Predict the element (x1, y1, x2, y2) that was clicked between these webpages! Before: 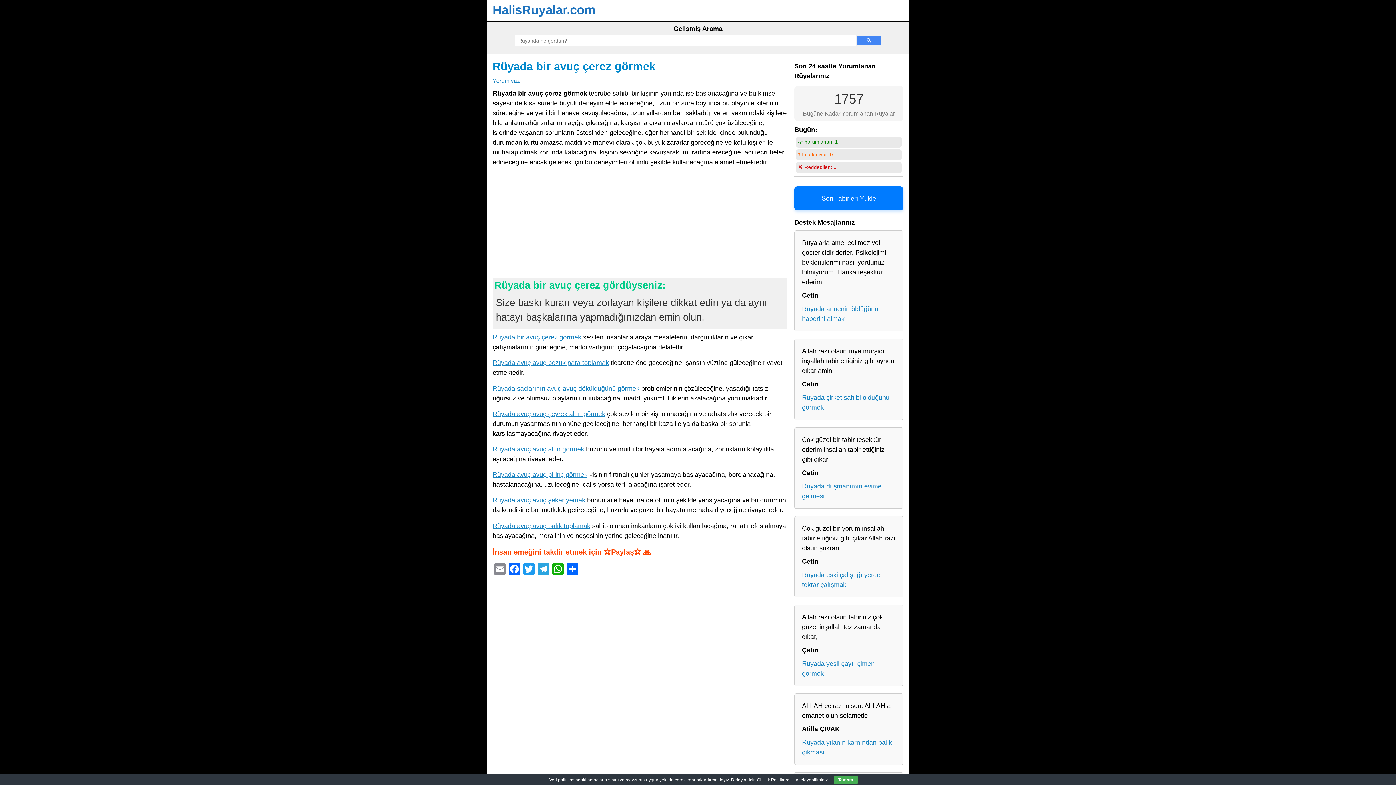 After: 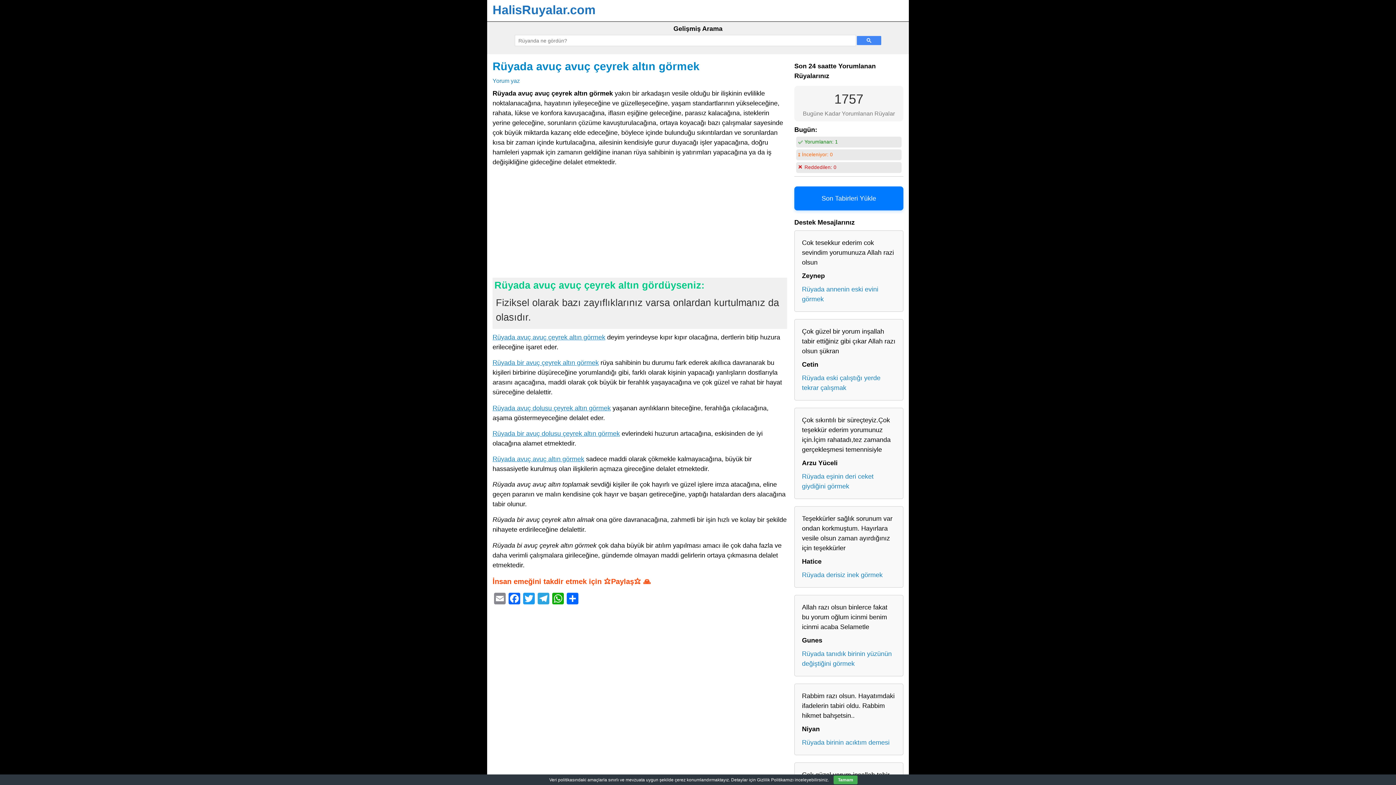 Action: bbox: (492, 410, 605, 417) label: Rüyada avuç avuç çeyrek altın görmek